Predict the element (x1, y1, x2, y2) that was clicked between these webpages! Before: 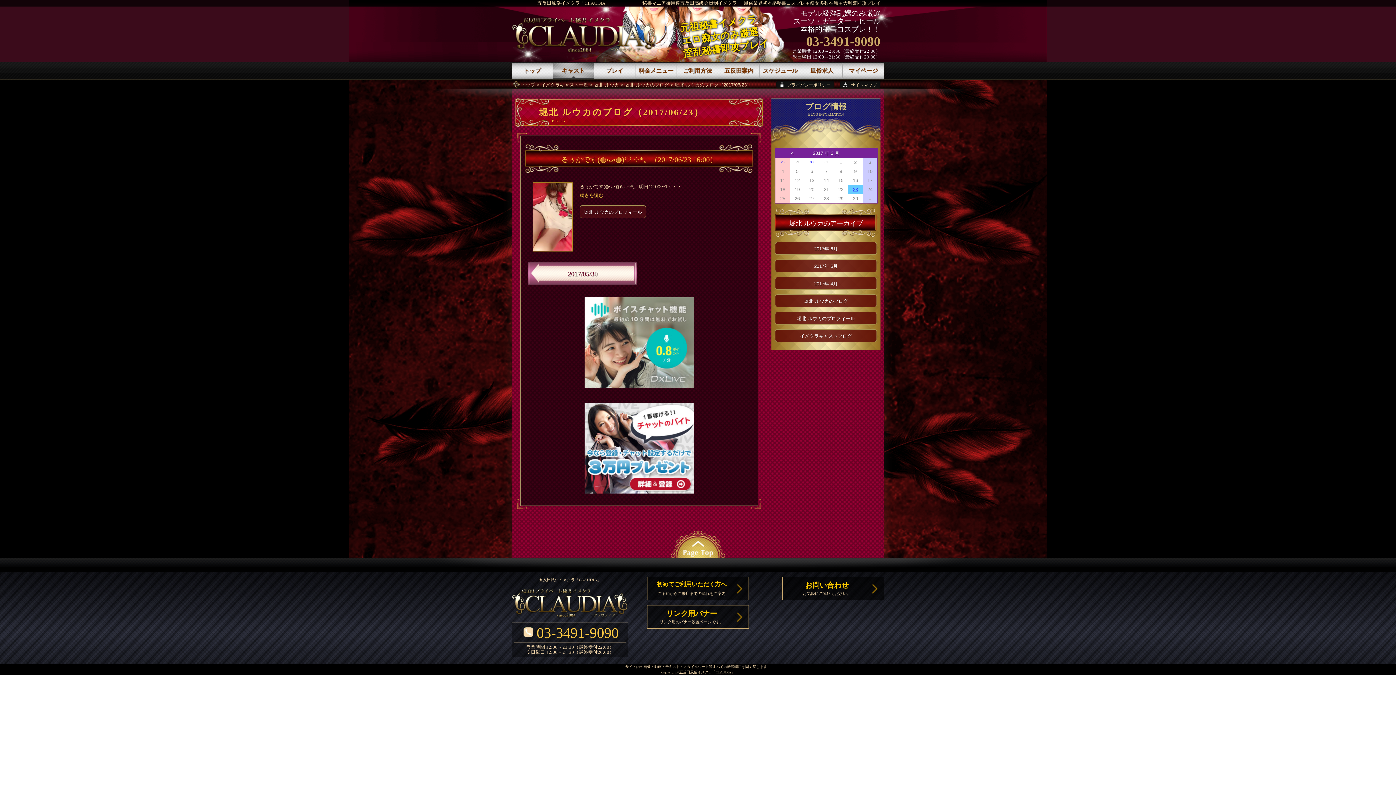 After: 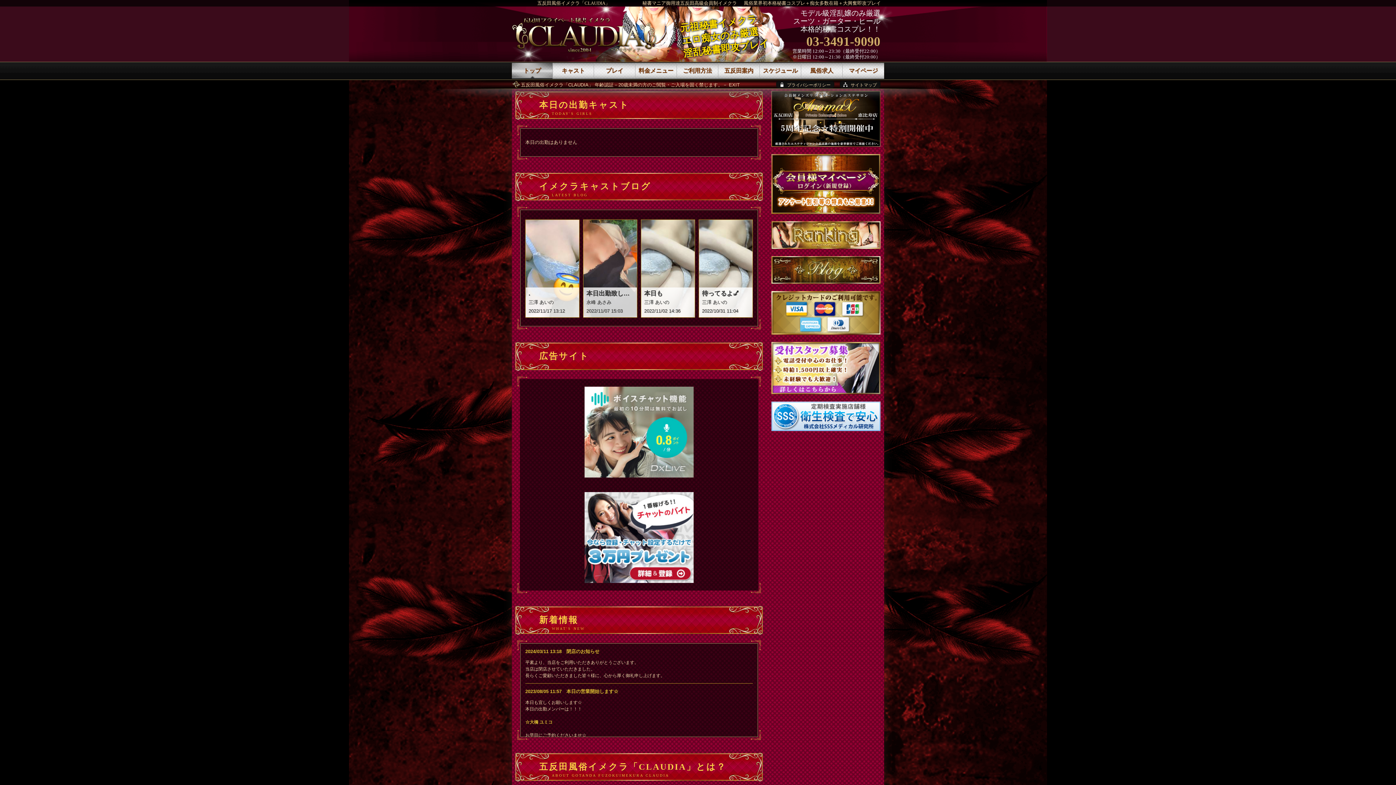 Action: bbox: (521, 82, 535, 87) label: トップ